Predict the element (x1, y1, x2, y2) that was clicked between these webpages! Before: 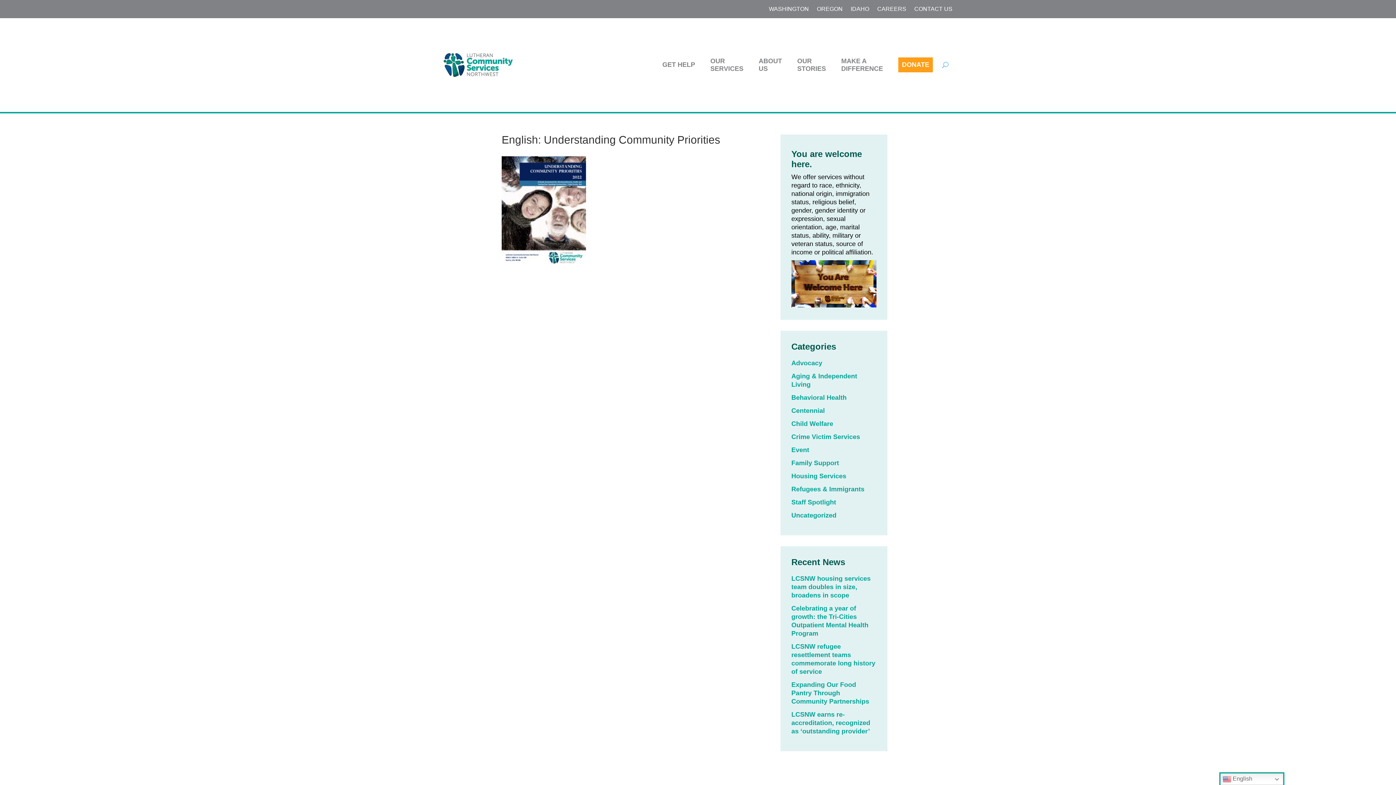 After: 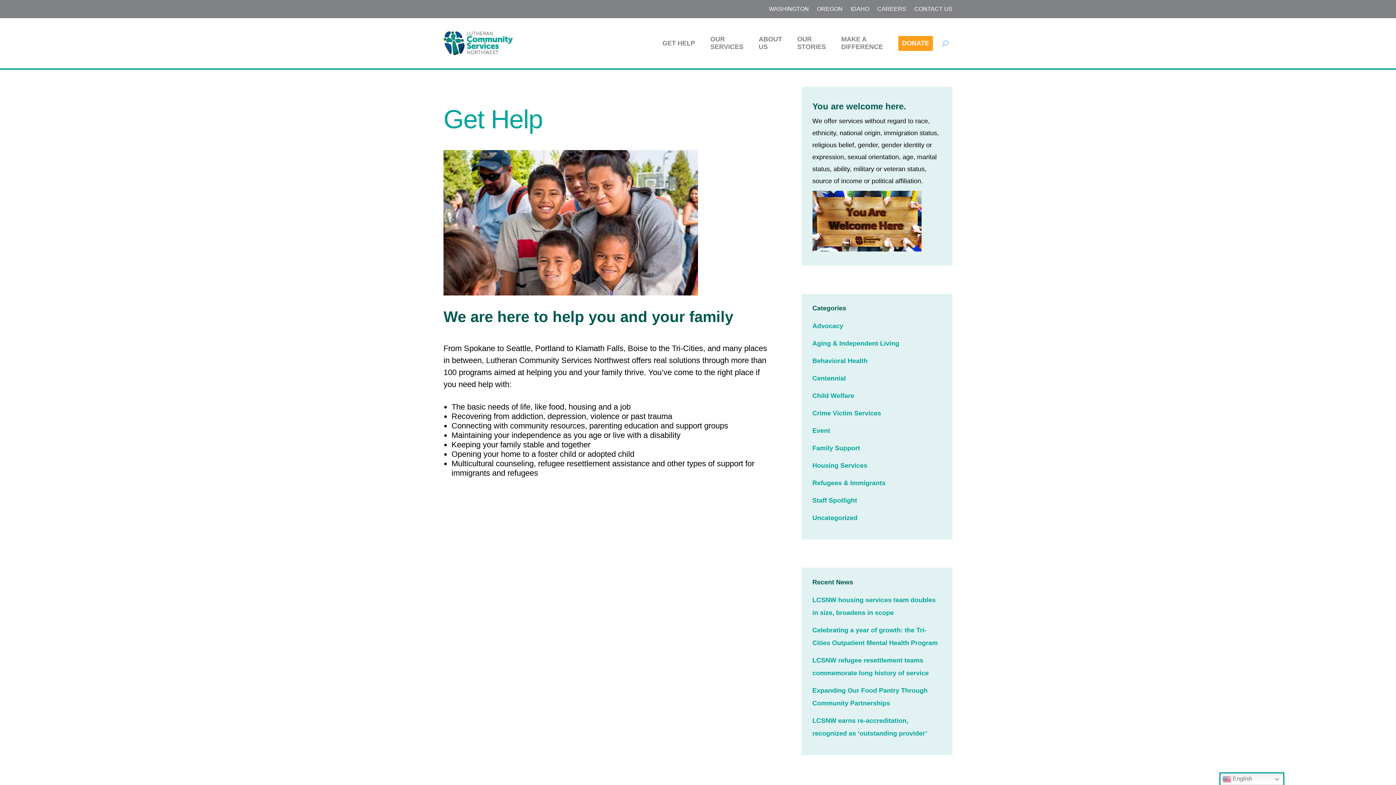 Action: label: GET HELP bbox: (662, 46, 702, 83)